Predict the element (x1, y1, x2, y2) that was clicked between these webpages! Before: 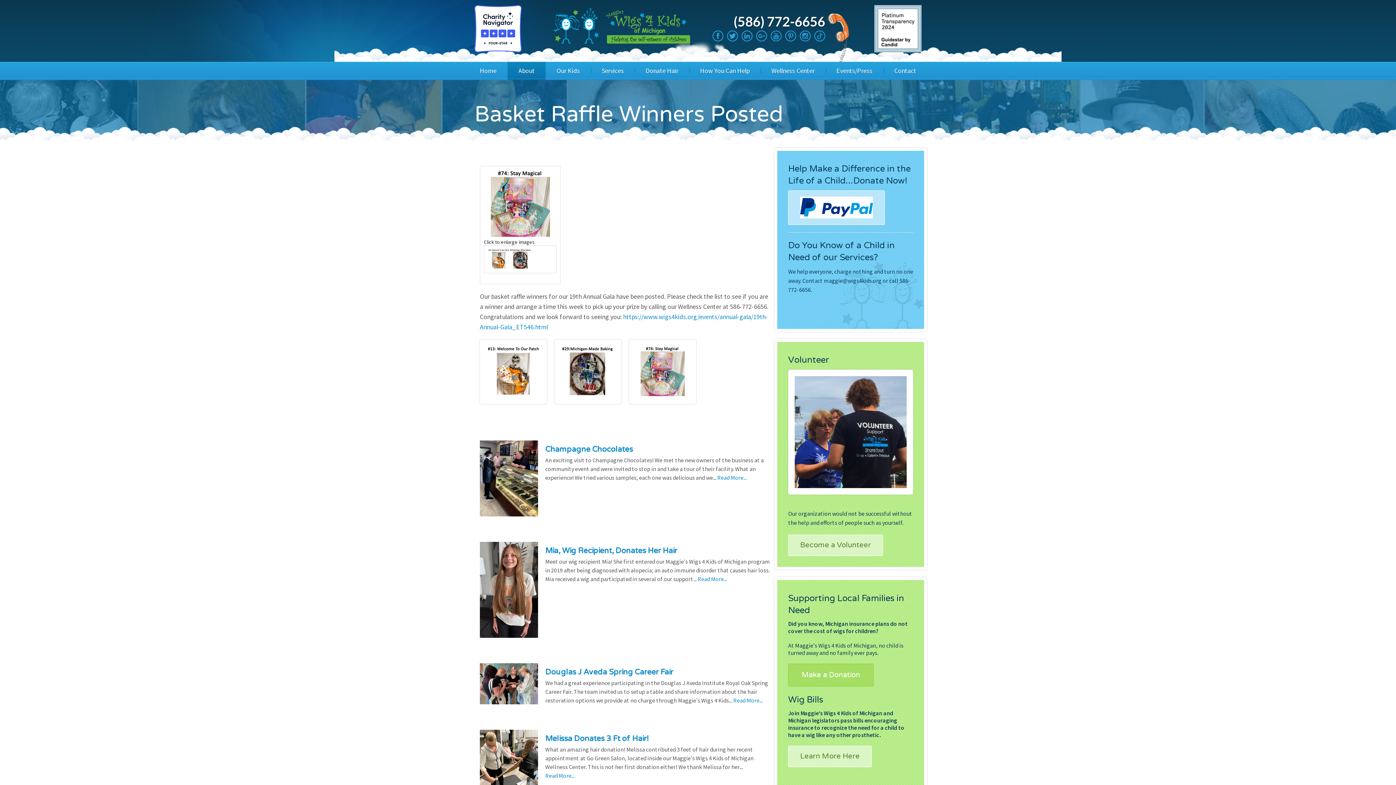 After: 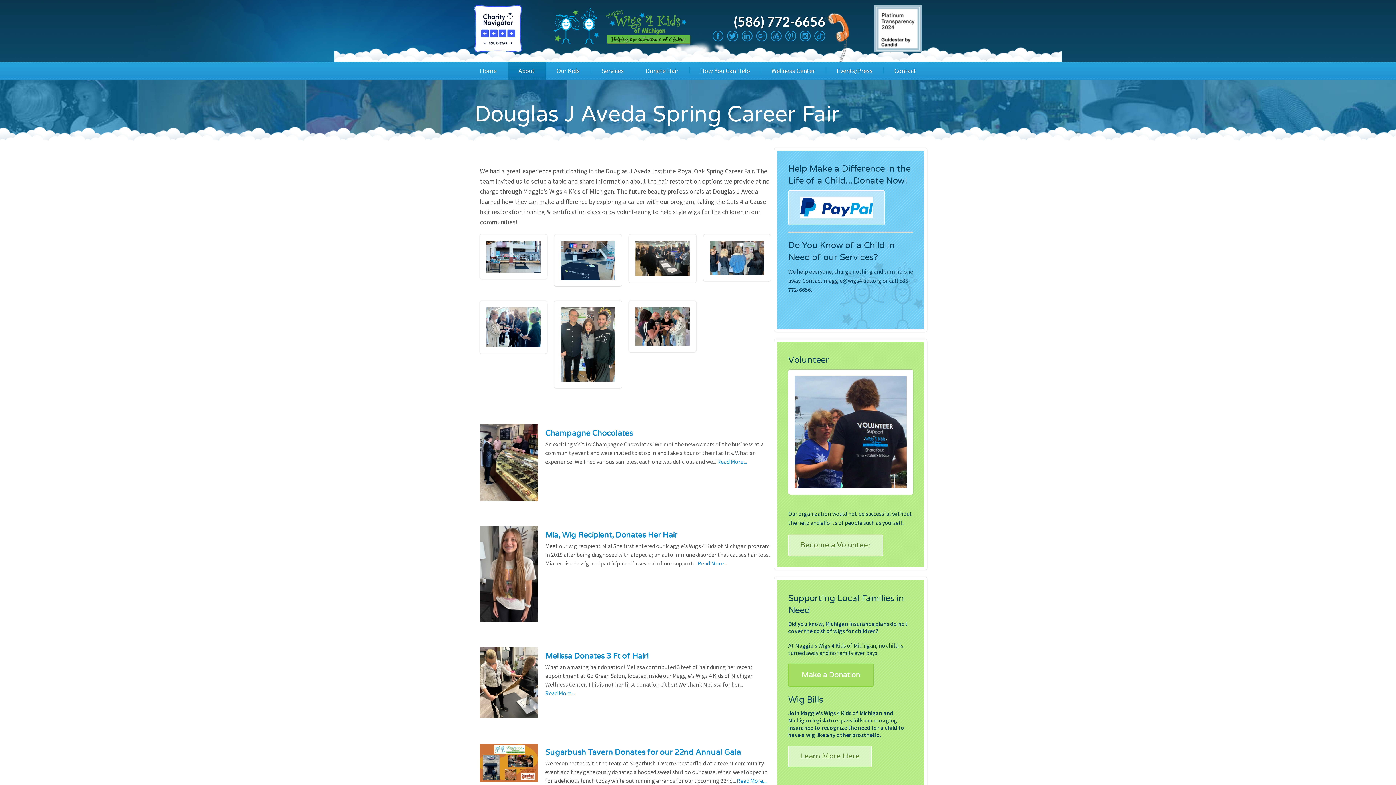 Action: bbox: (545, 667, 673, 677) label: Douglas J Aveda Spring Career Fair